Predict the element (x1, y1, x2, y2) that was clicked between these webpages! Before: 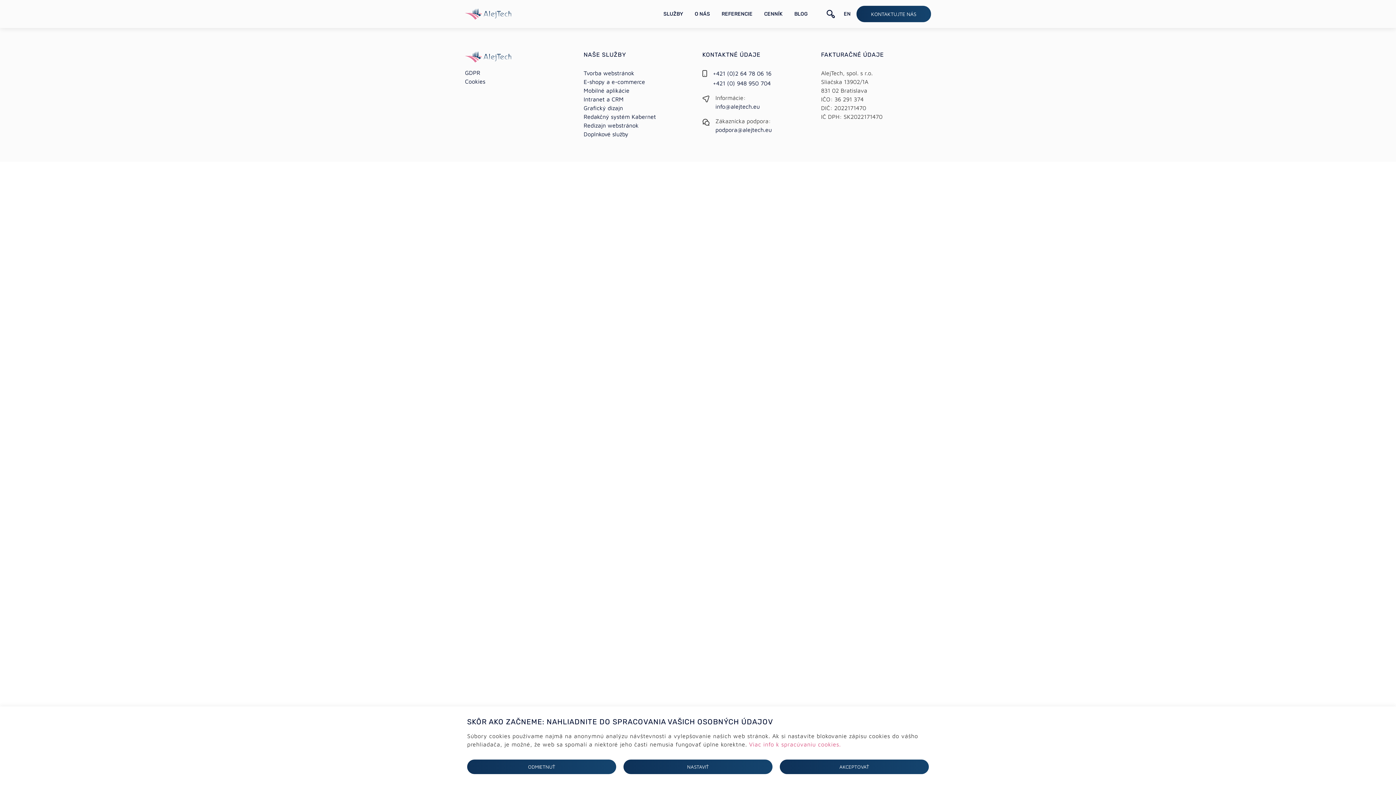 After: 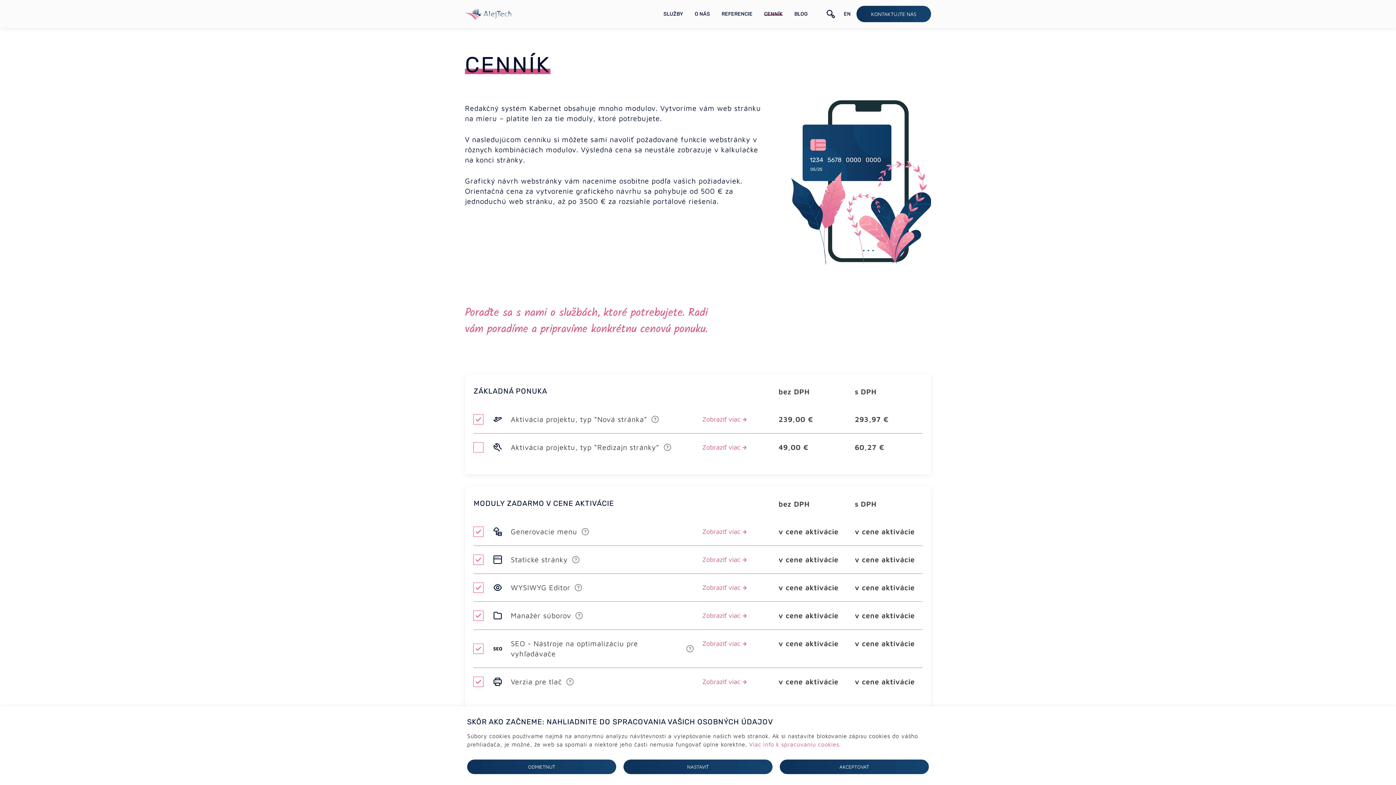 Action: label: CENNÍK bbox: (758, 8, 788, 19)